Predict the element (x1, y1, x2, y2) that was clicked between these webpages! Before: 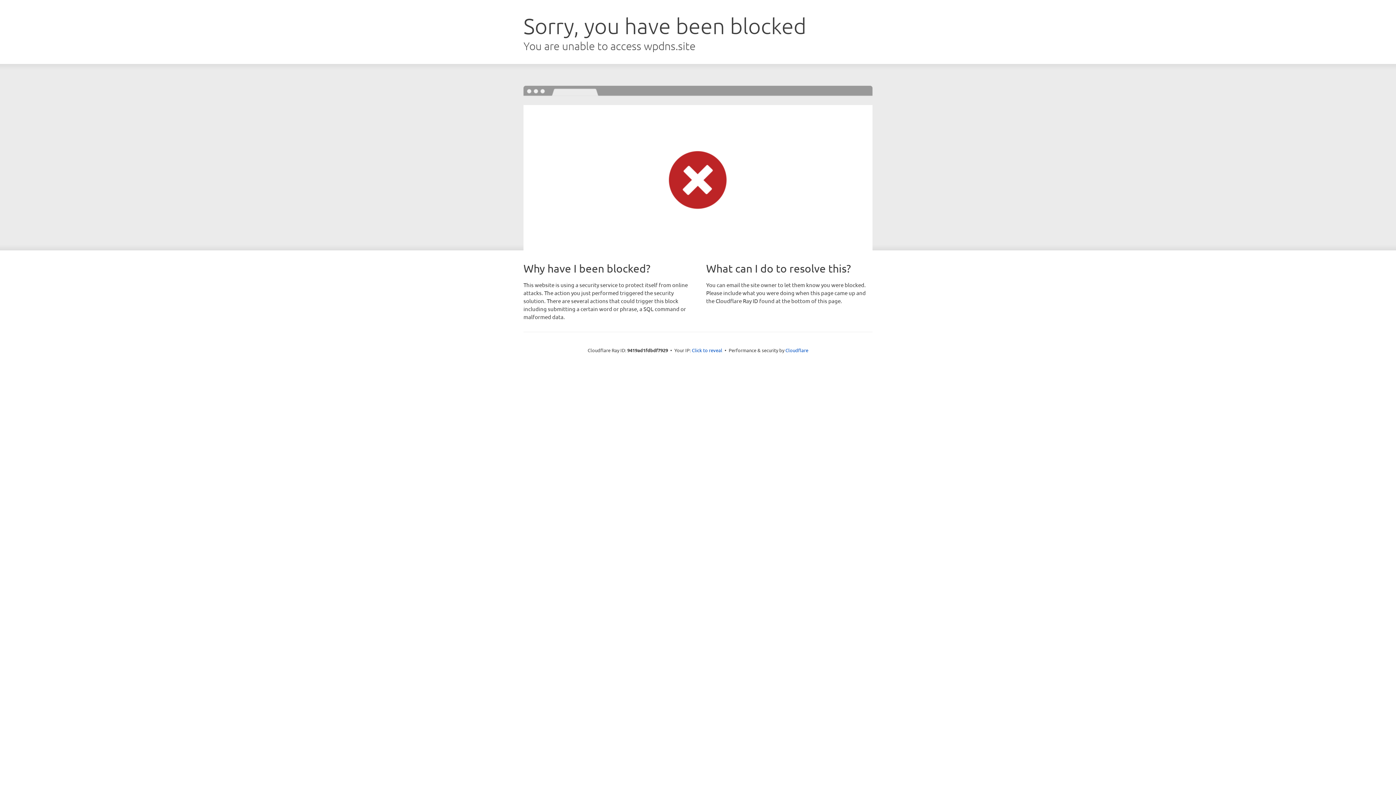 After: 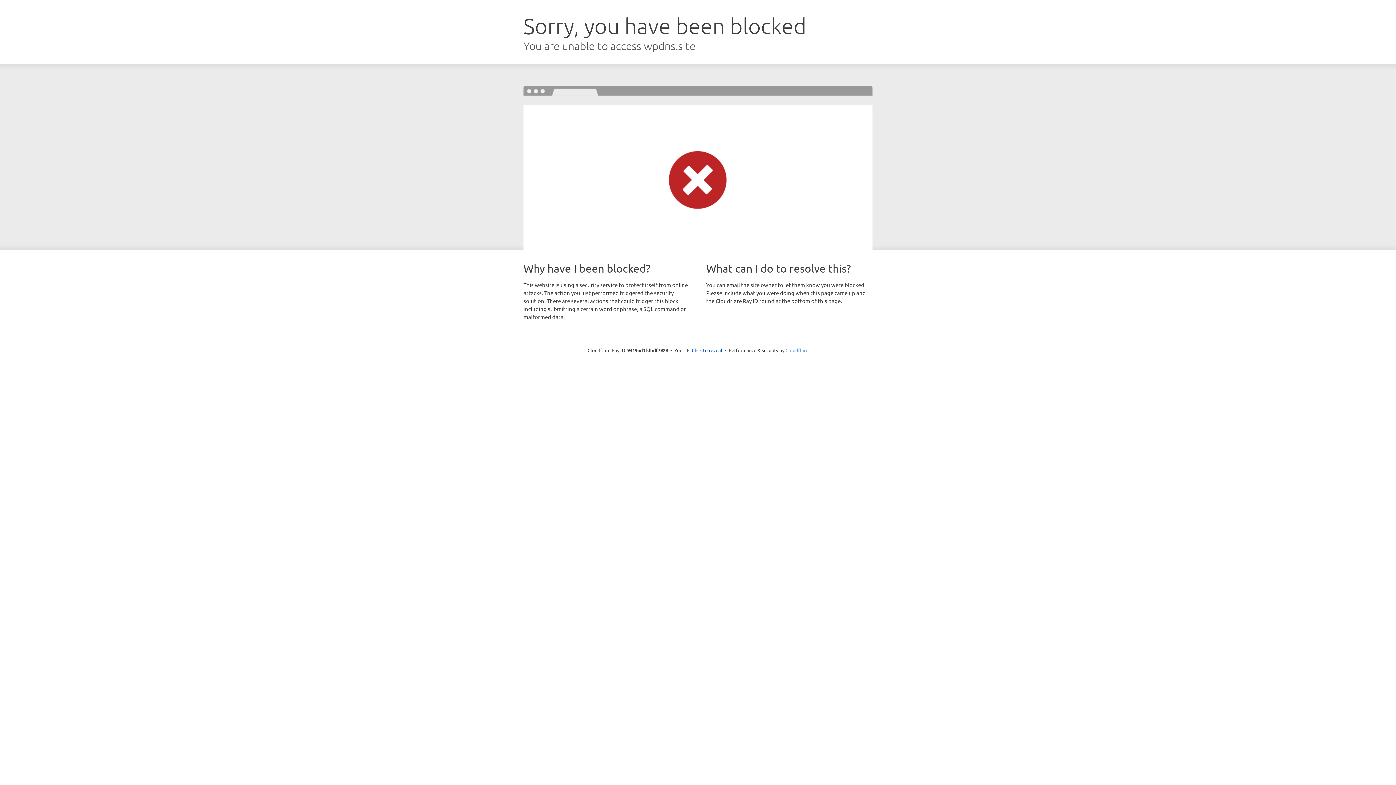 Action: label: Cloudflare bbox: (785, 347, 808, 353)